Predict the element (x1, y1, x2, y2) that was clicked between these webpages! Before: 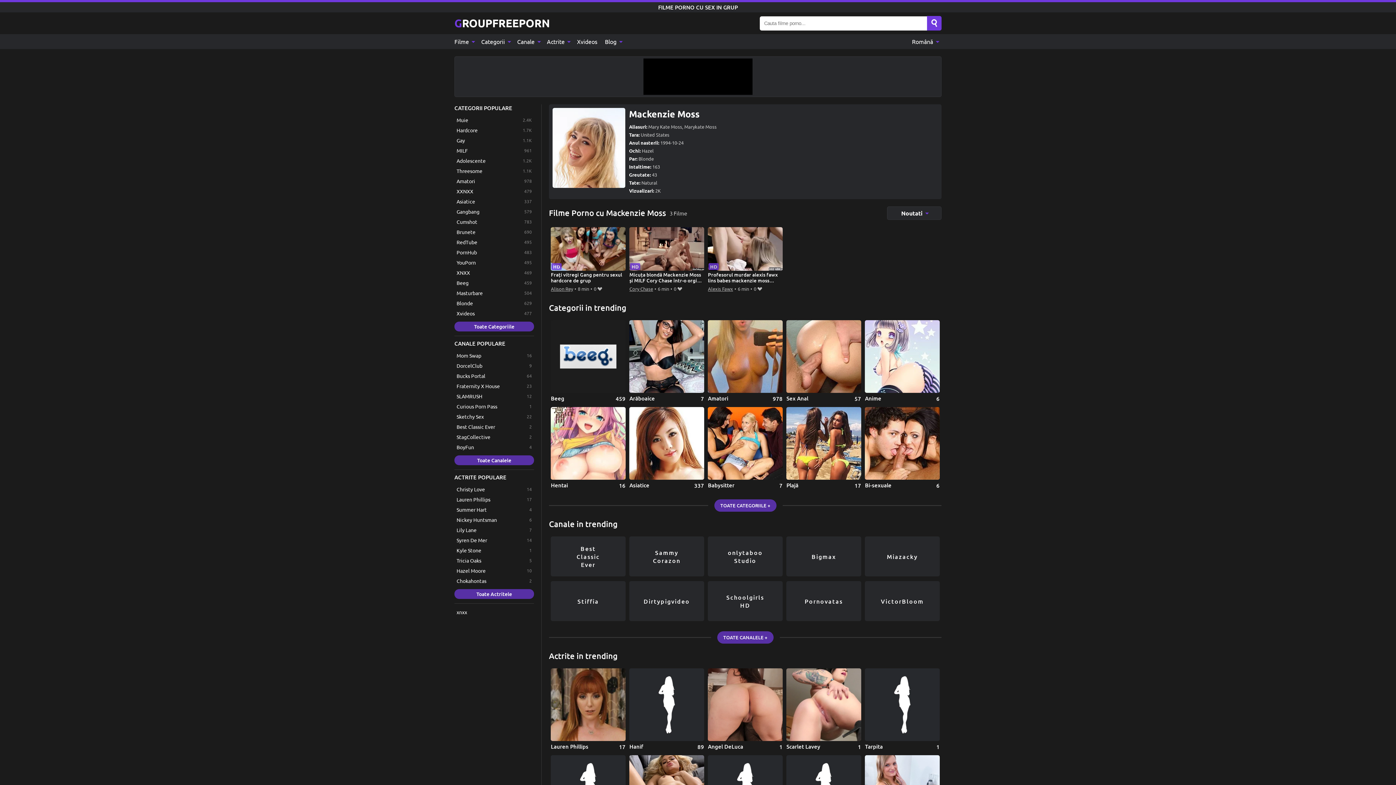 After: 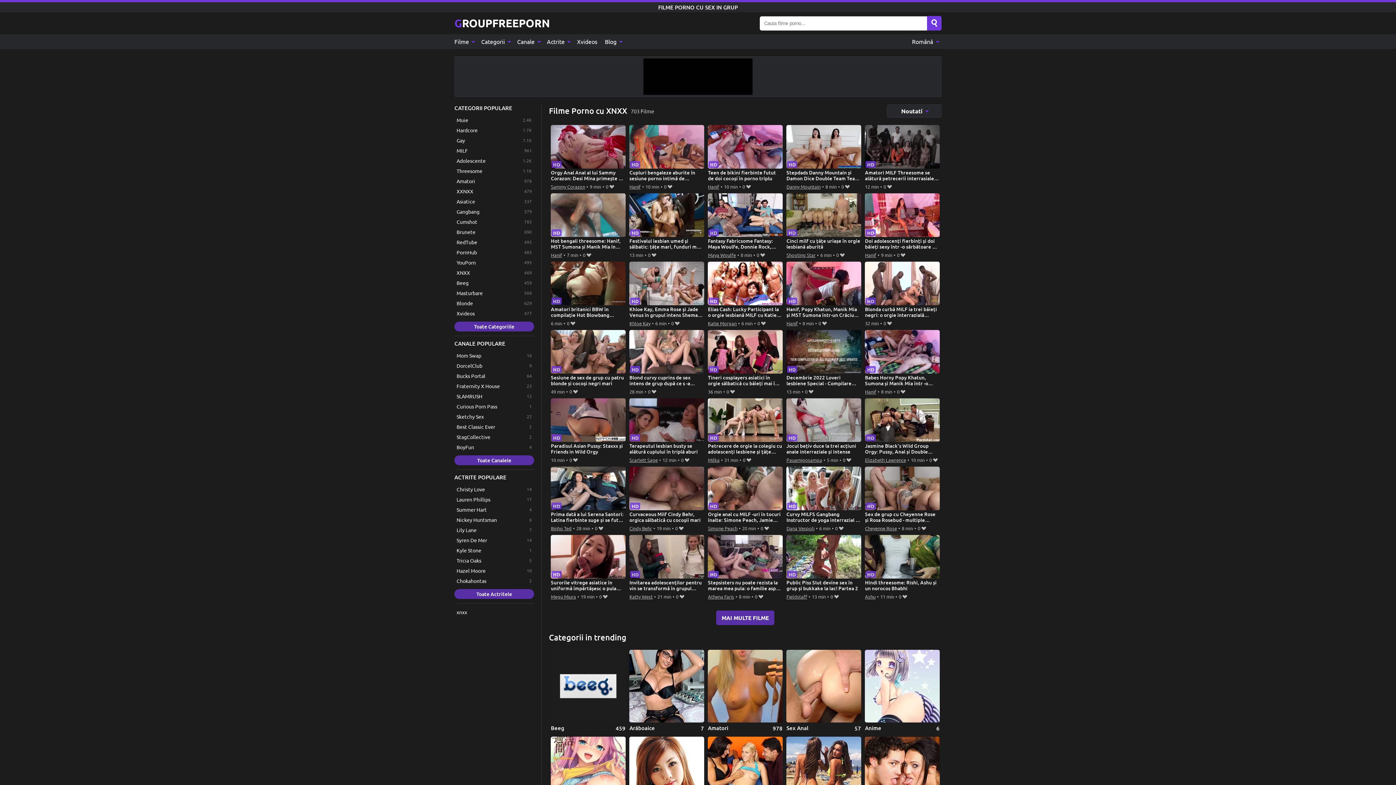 Action: bbox: (454, 267, 534, 277) label: XNXX